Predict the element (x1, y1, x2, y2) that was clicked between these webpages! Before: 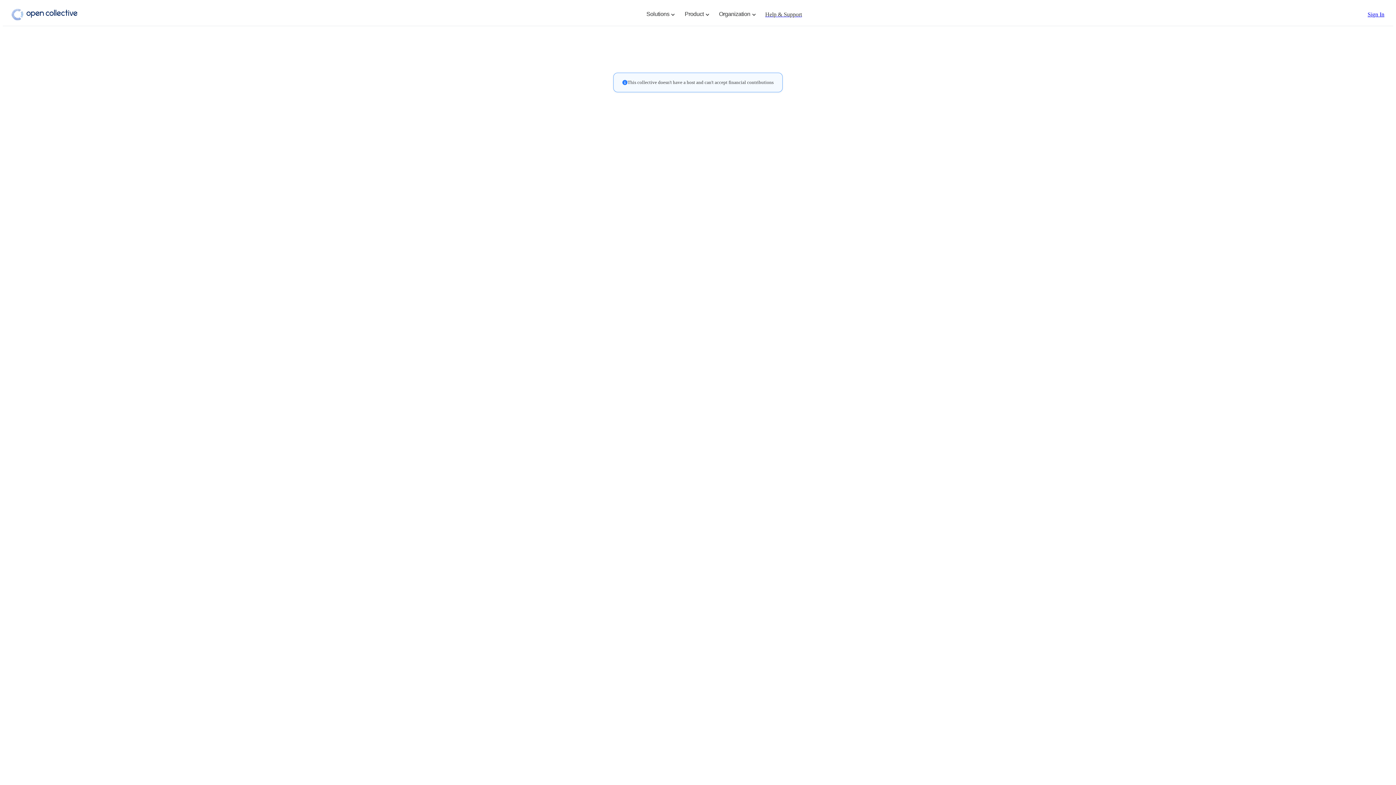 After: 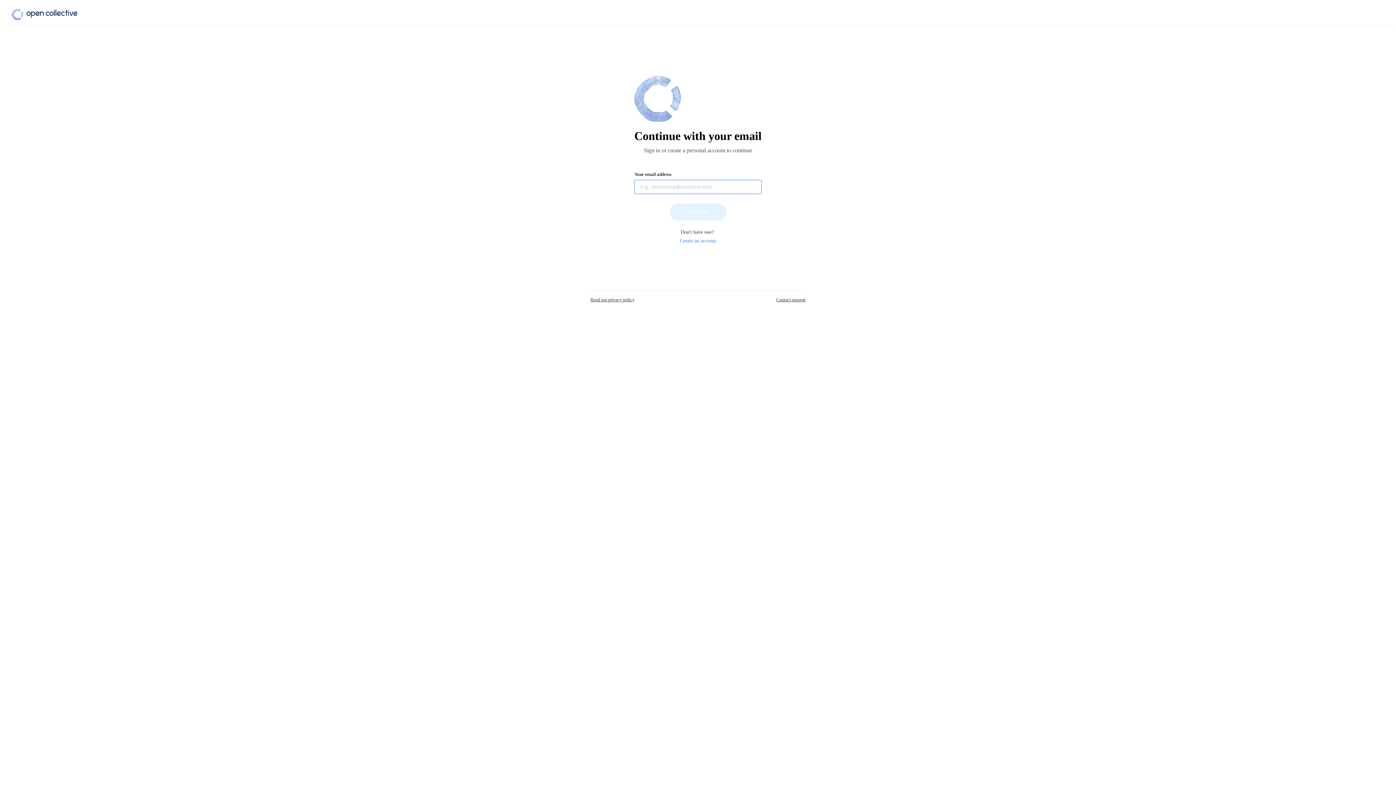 Action: label: Sign In bbox: (1368, 11, 1384, 17)